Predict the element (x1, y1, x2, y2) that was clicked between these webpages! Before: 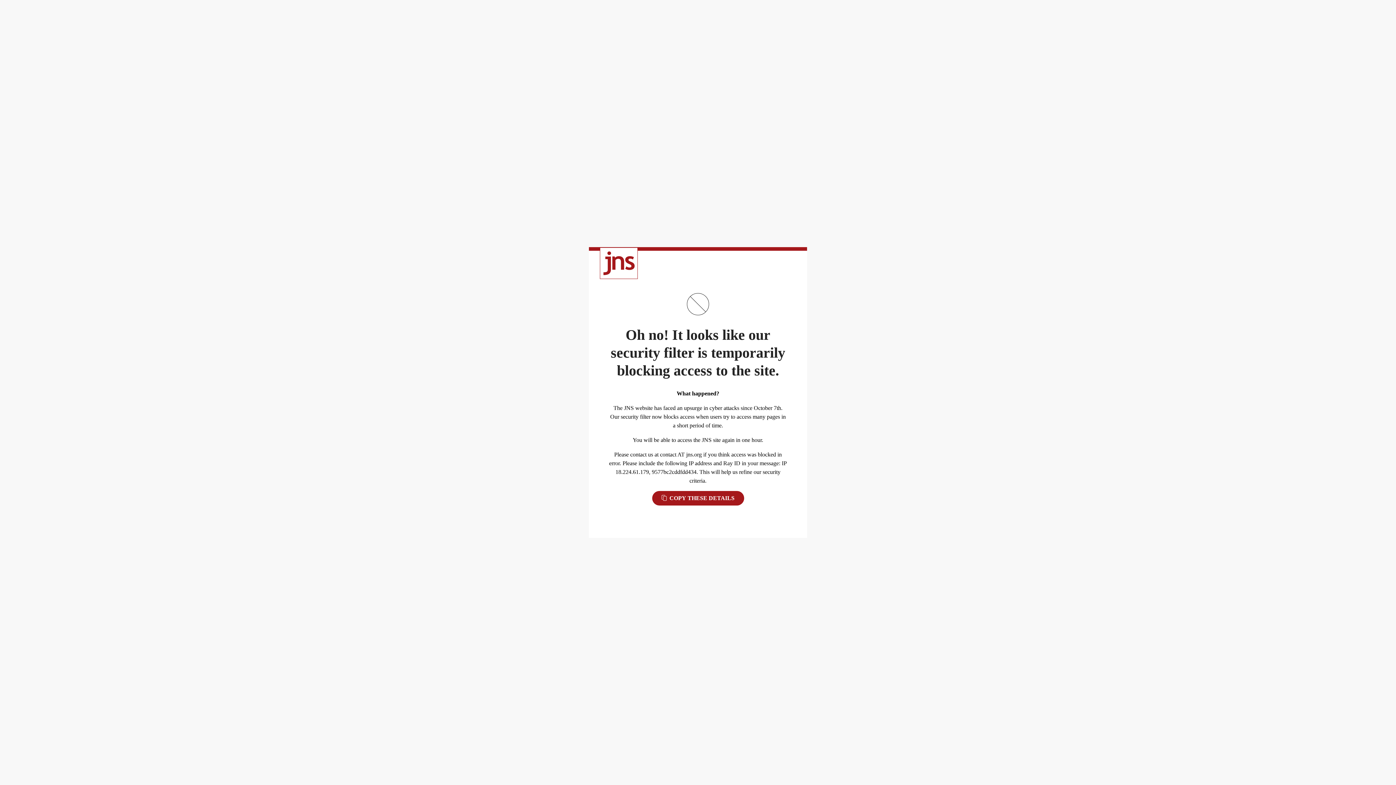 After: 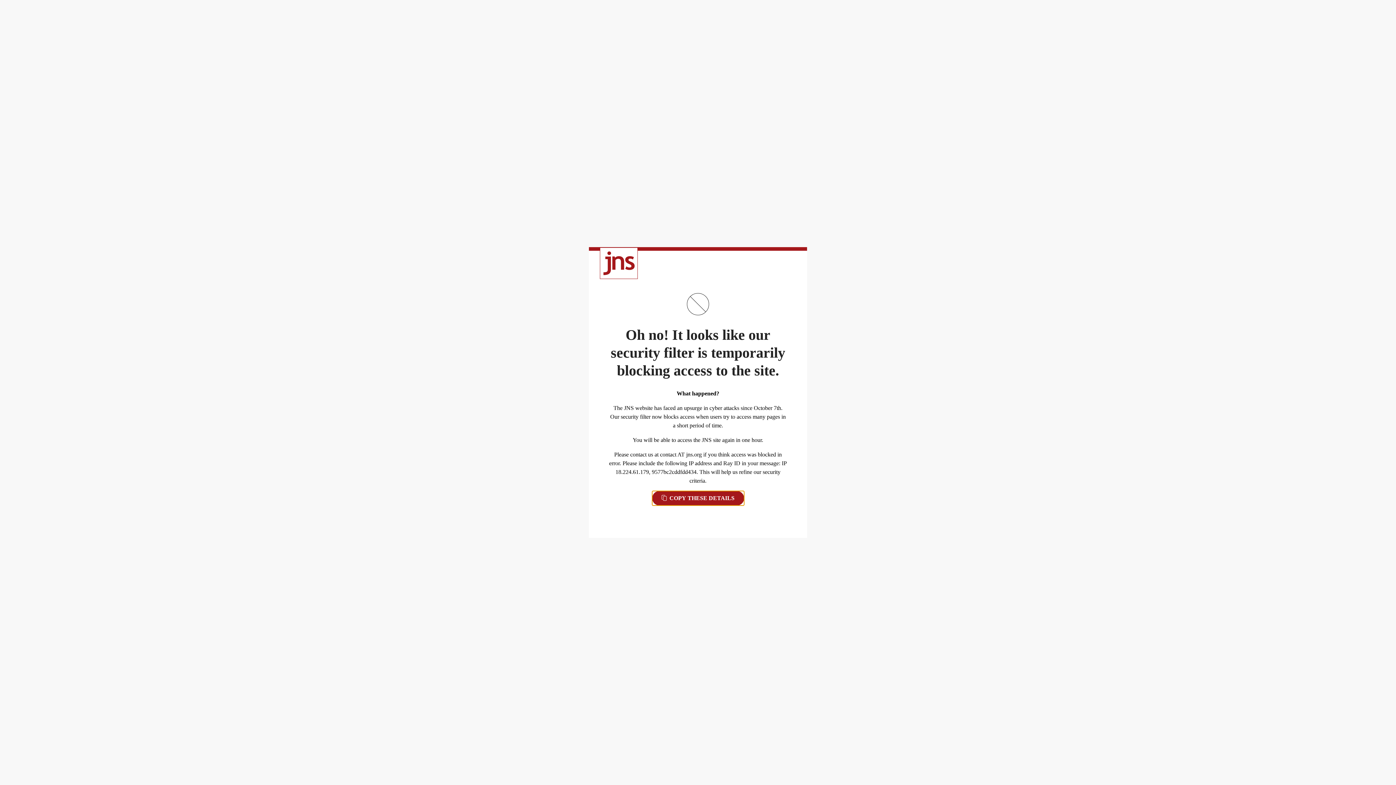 Action: bbox: (652, 491, 744, 505) label:  COPY THESE DETAILS